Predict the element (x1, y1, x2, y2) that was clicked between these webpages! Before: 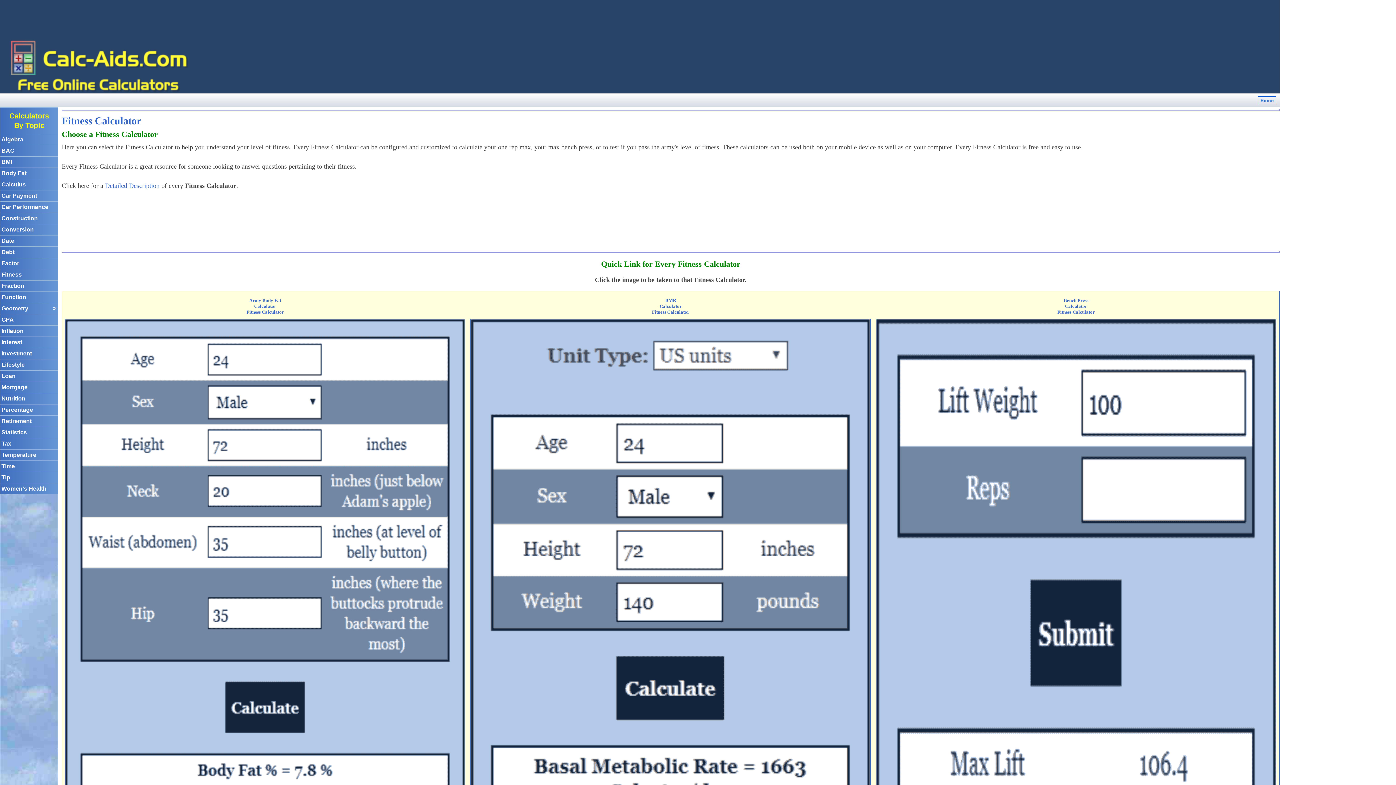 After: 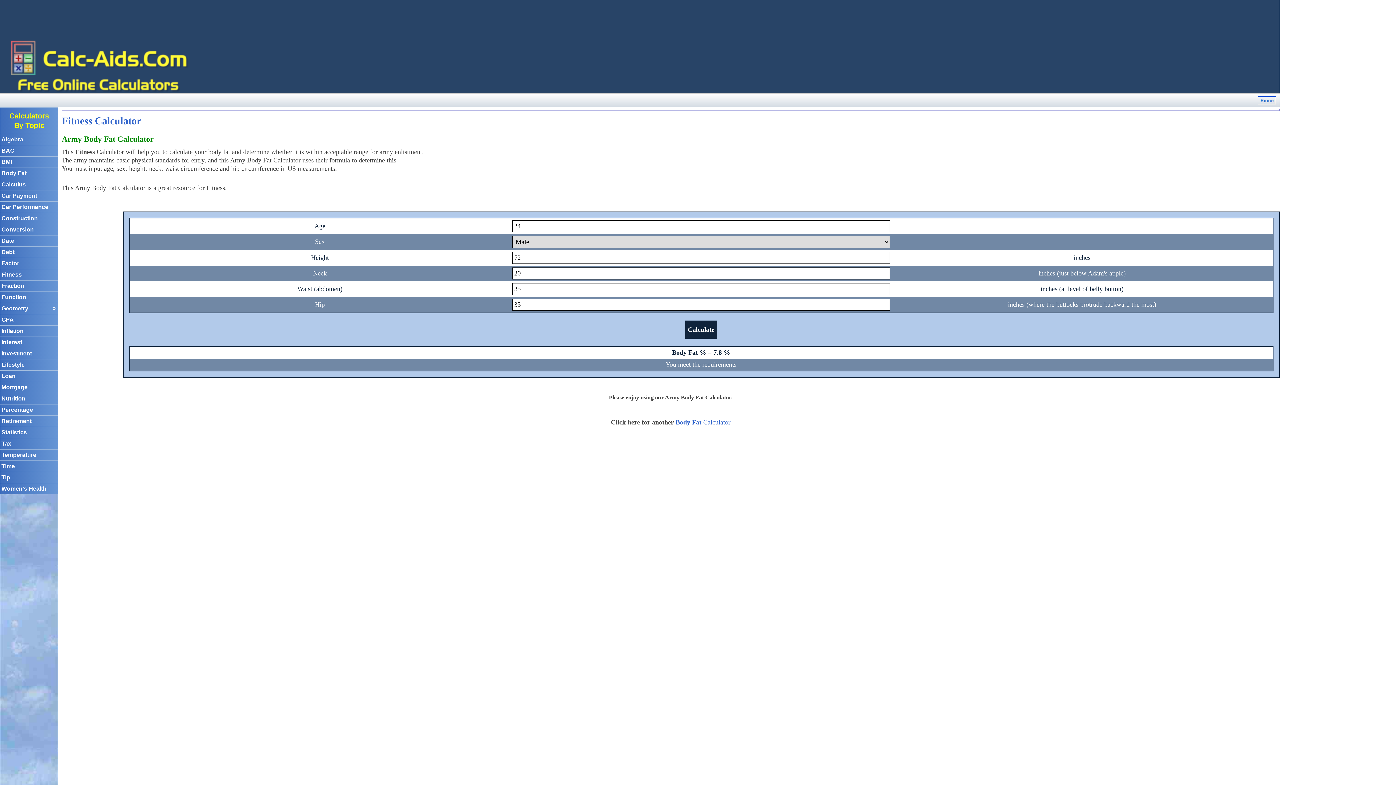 Action: bbox: (249, 297, 281, 303) label: Army Body Fat